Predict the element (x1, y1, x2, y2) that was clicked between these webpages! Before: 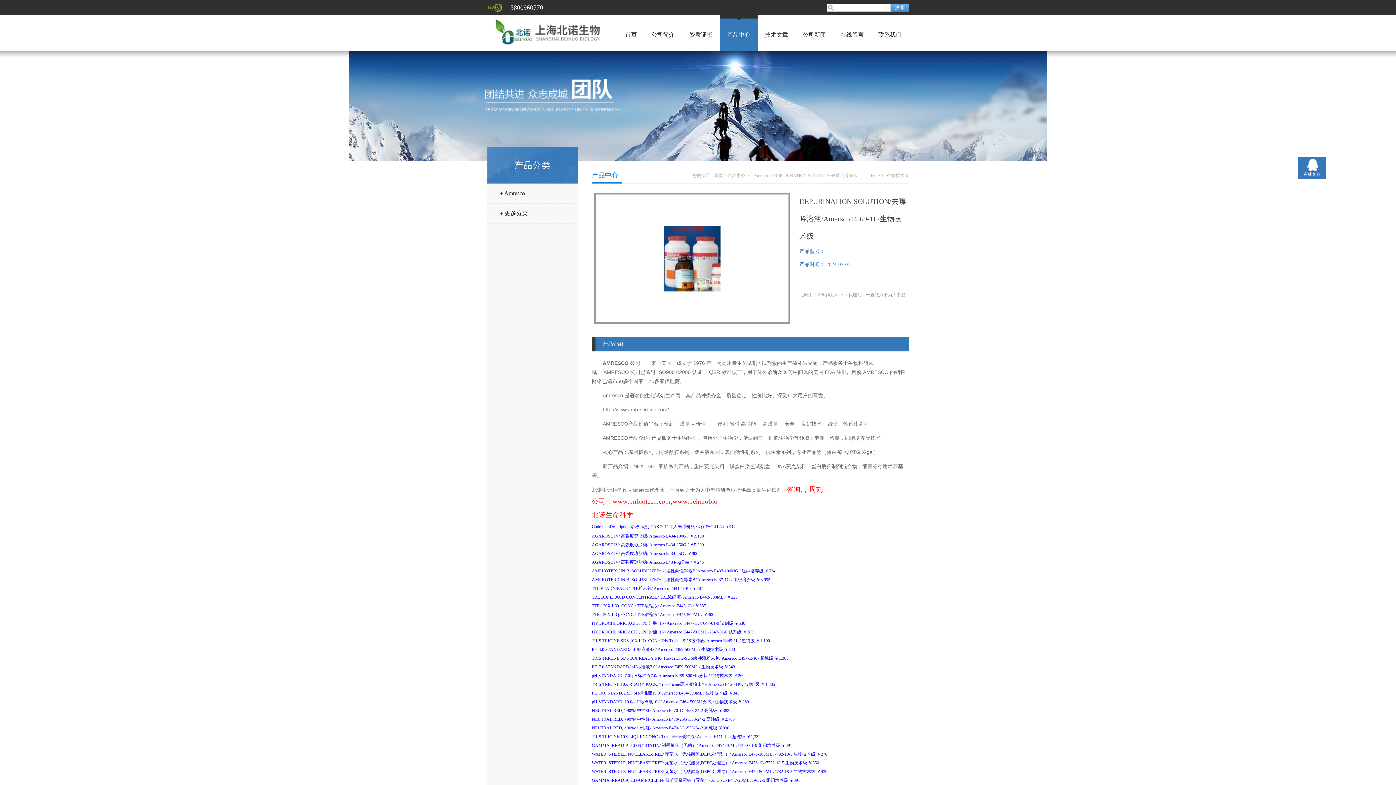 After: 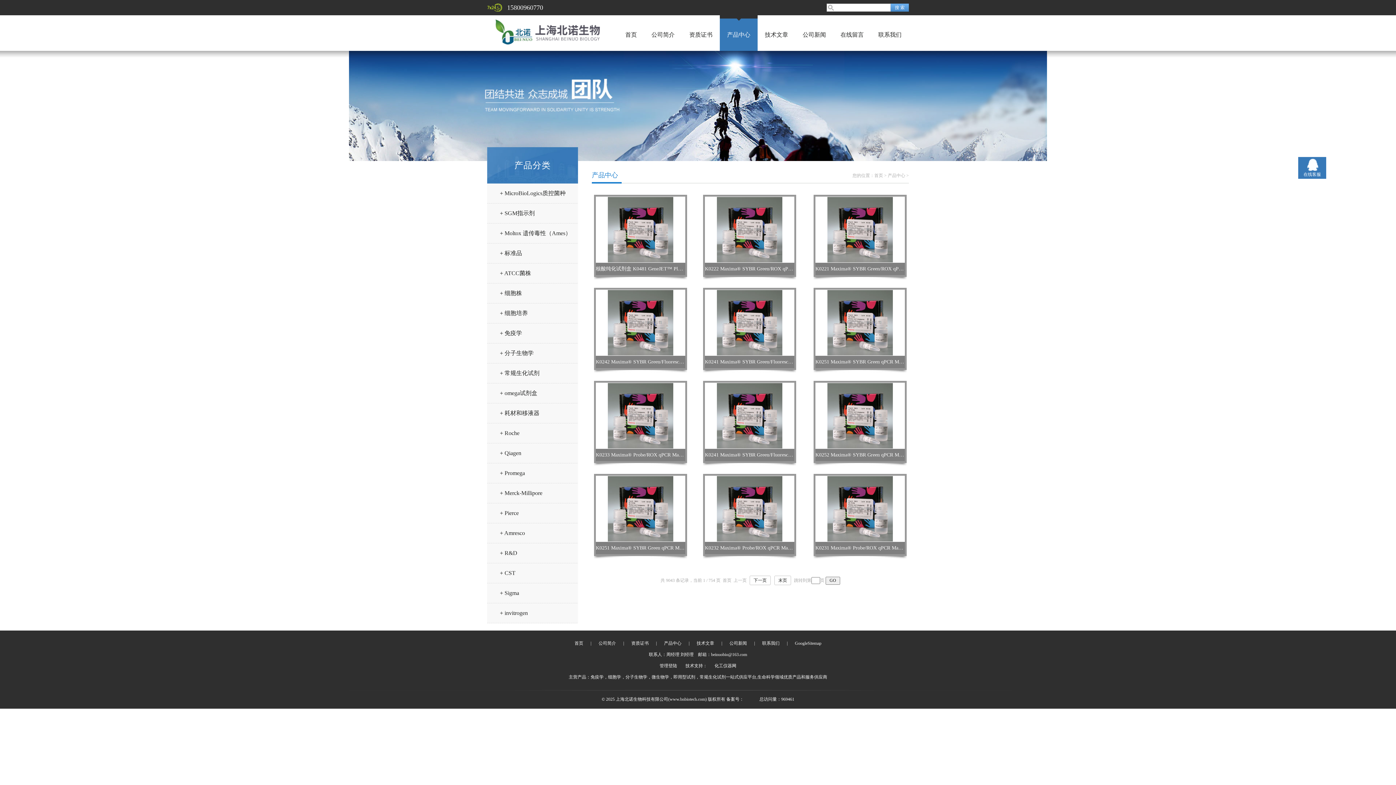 Action: label: 产品中心 bbox: (727, 18, 750, 50)